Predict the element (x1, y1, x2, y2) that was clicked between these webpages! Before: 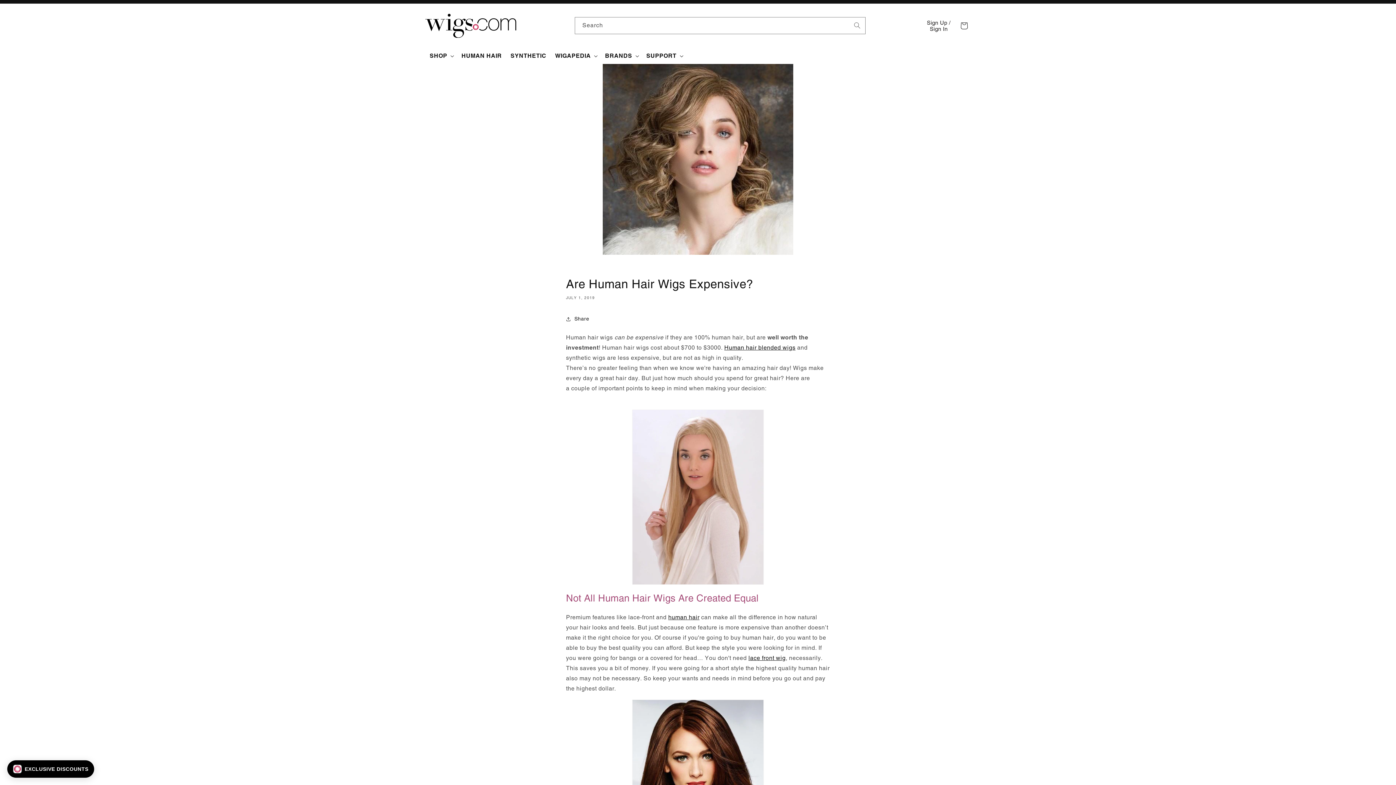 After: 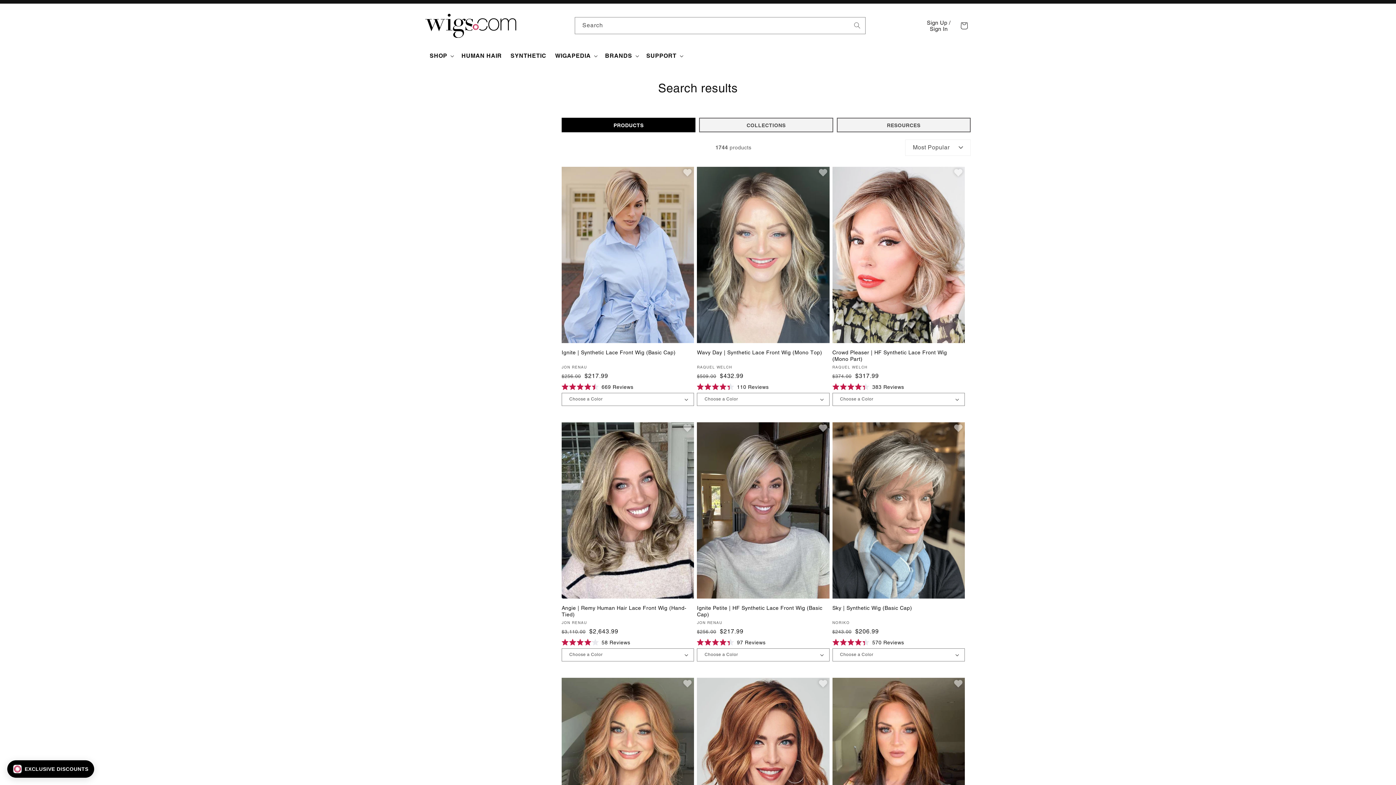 Action: label: Search bbox: (849, 17, 865, 33)